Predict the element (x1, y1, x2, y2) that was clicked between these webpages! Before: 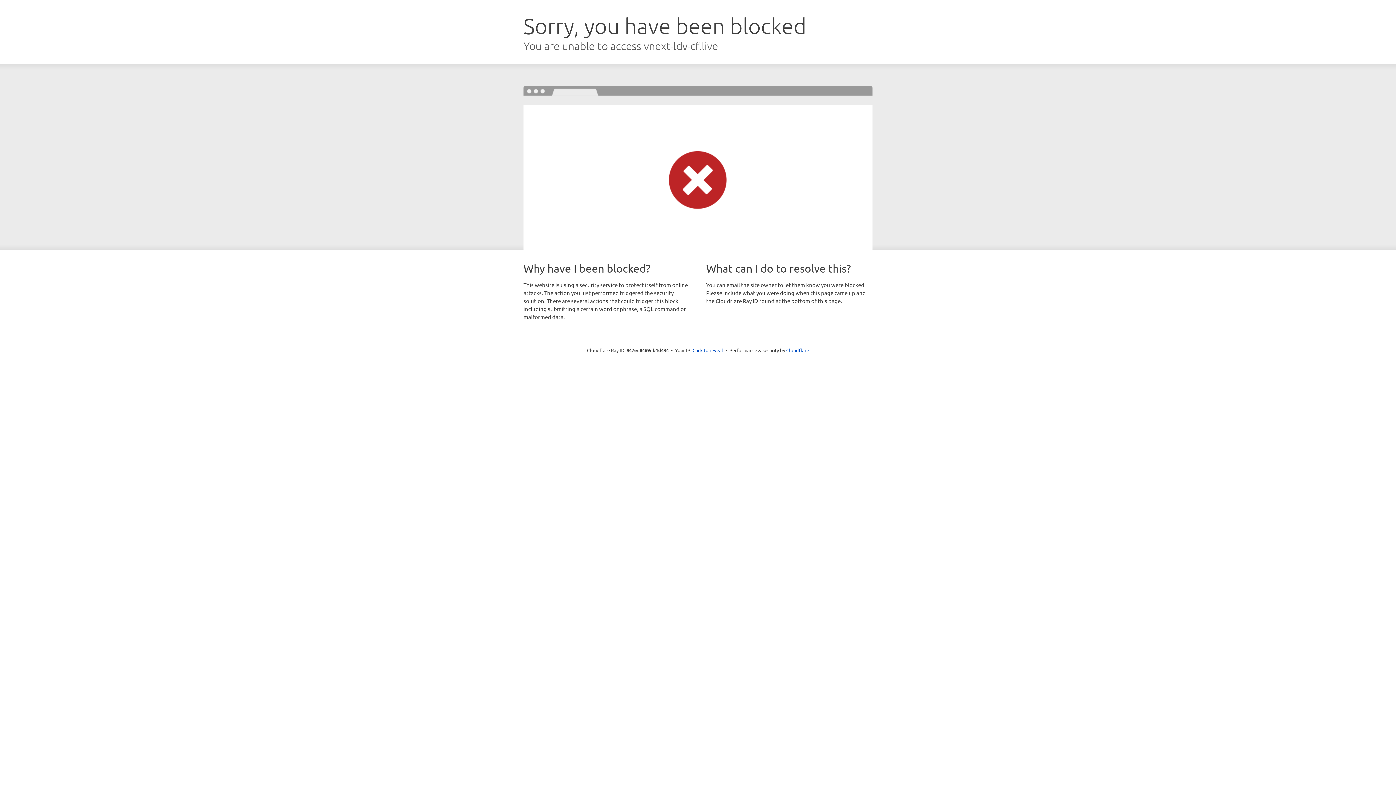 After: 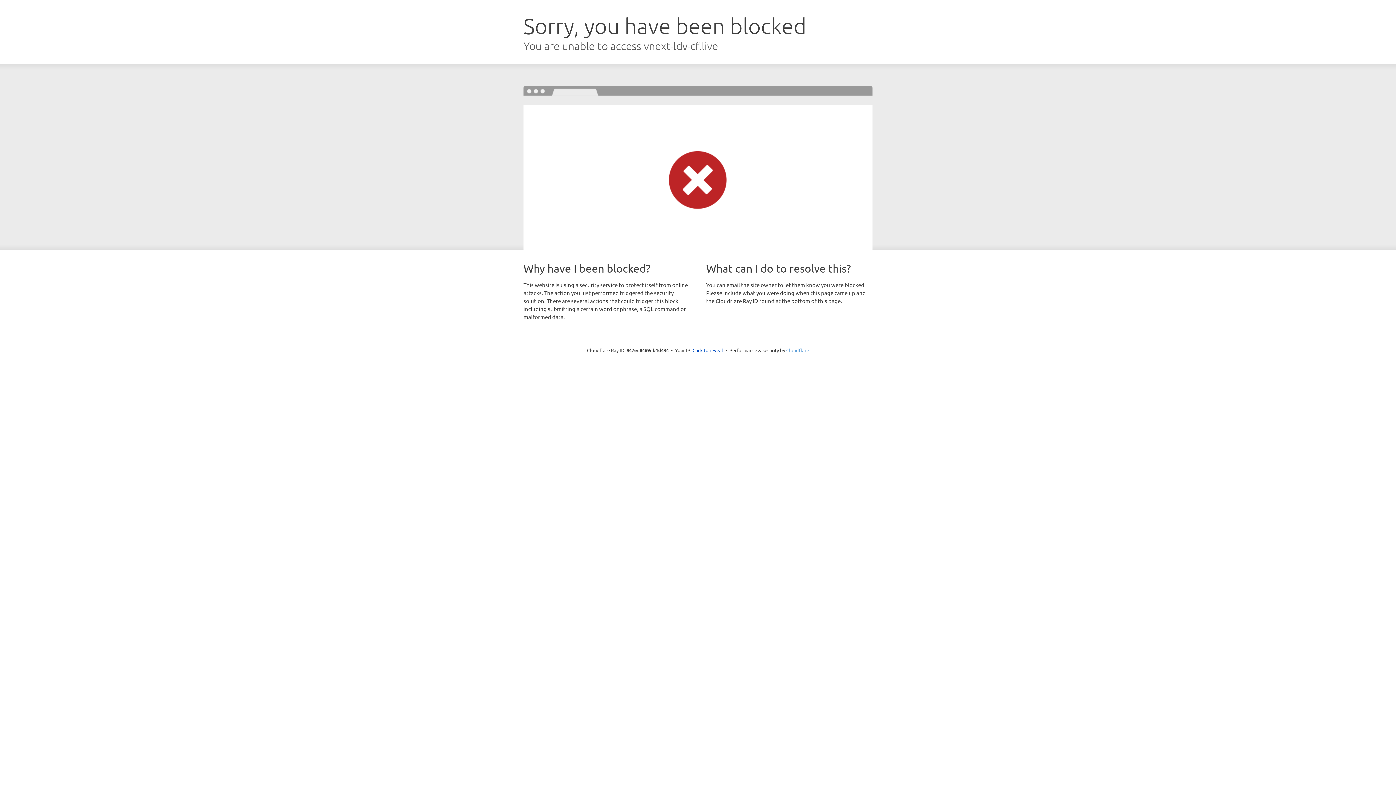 Action: label: Cloudflare bbox: (786, 347, 809, 353)